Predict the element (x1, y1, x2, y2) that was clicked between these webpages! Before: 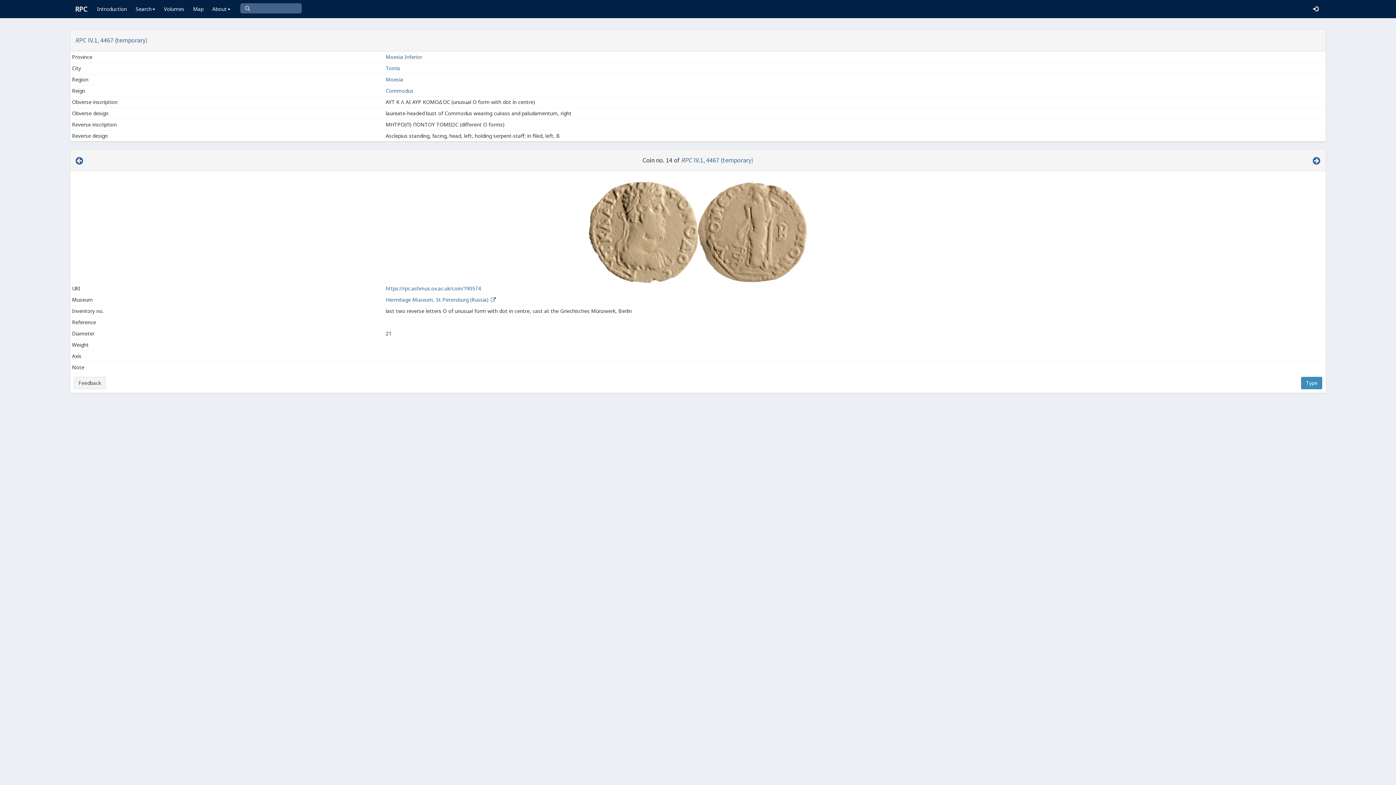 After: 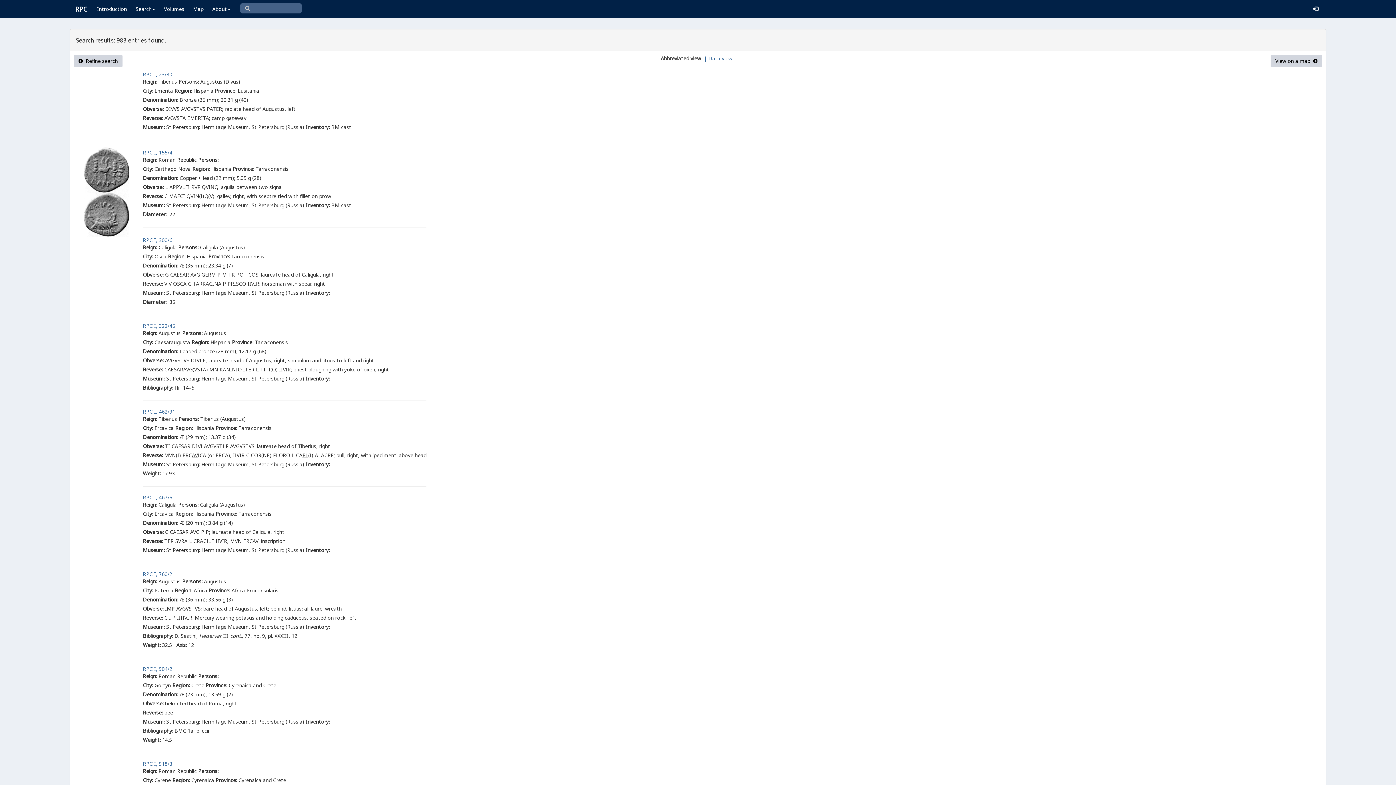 Action: label: Hermitage Museum, St Petersburg (Russia) bbox: (385, 296, 488, 303)